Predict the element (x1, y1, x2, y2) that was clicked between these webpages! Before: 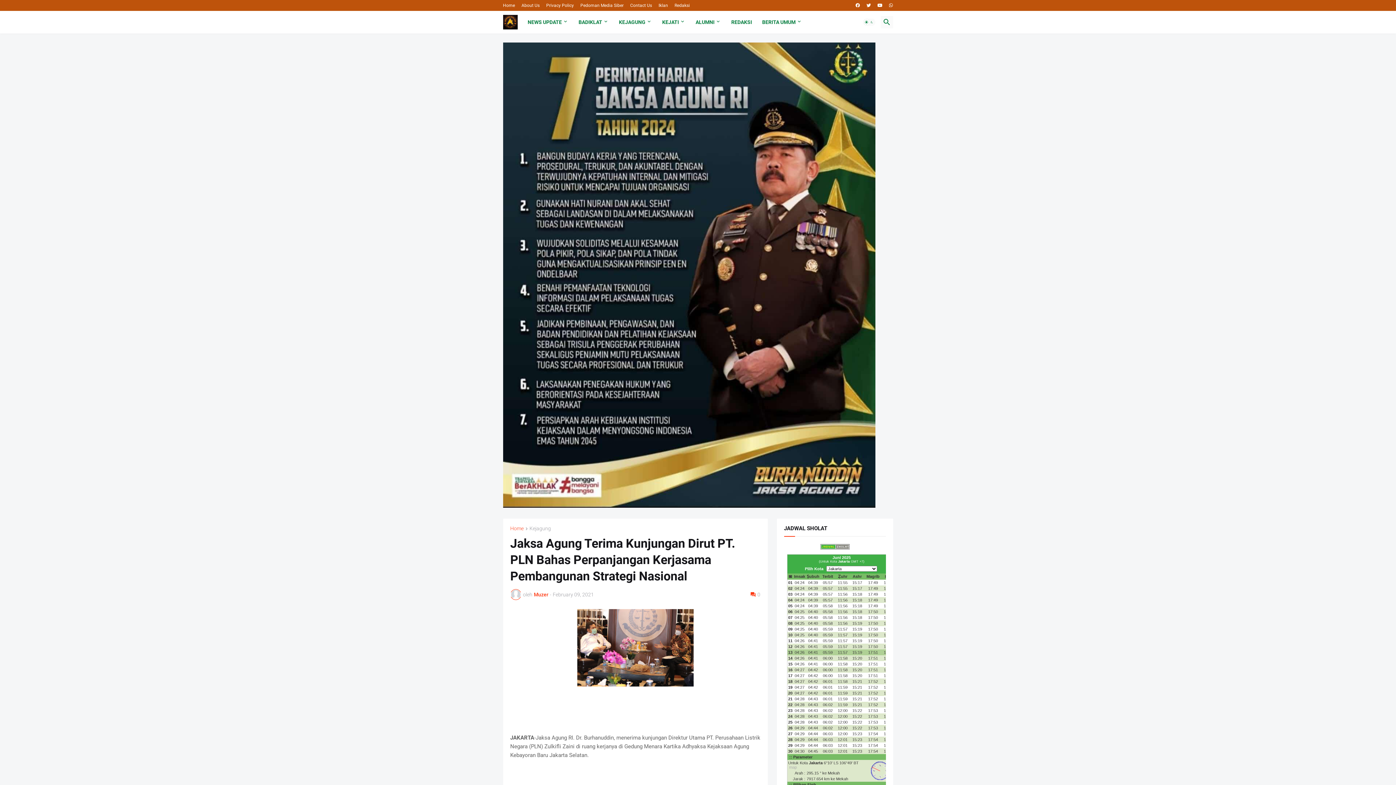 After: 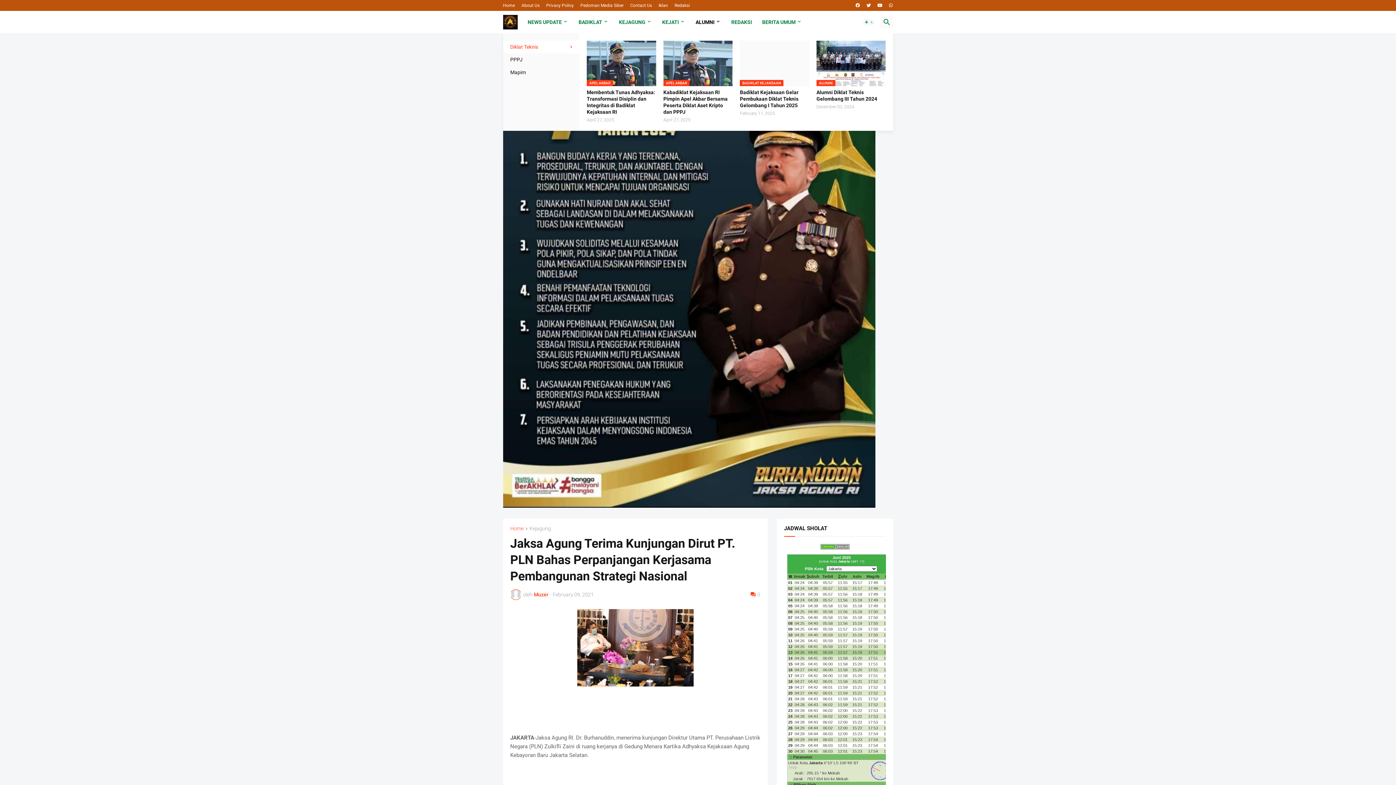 Action: bbox: (690, 10, 726, 33) label: ALUMNI